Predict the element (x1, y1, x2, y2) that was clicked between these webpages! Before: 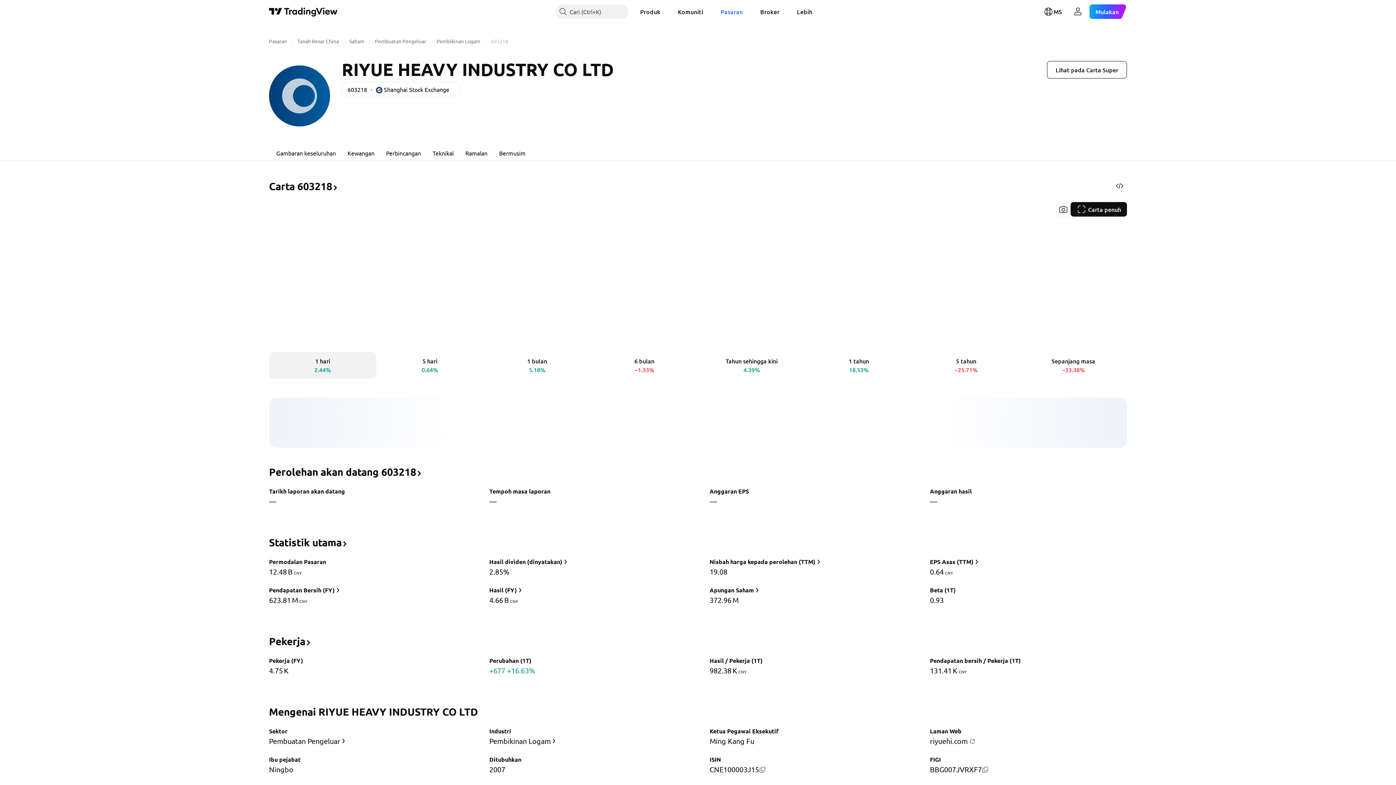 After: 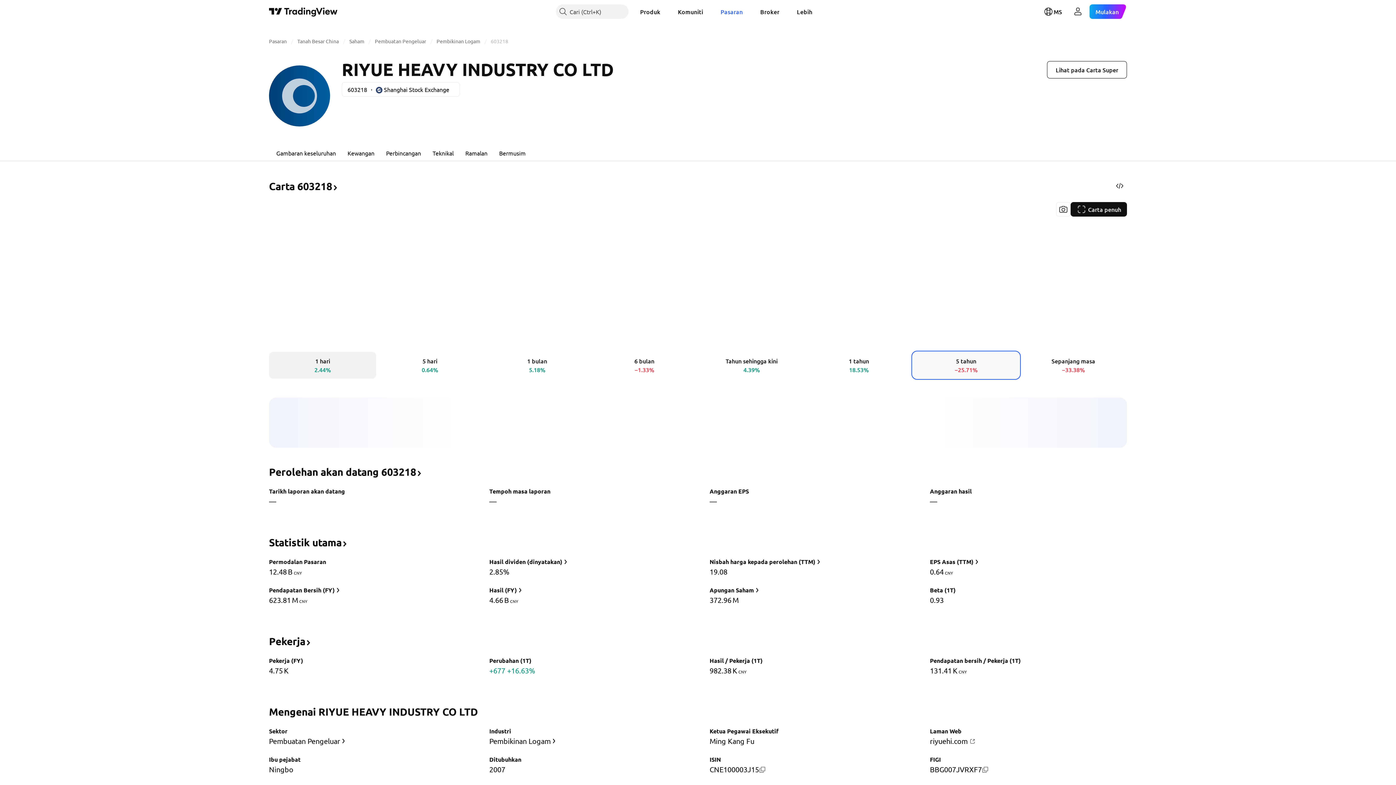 Action: bbox: (912, 352, 1020, 378) label: 5 tahun
−25.71%